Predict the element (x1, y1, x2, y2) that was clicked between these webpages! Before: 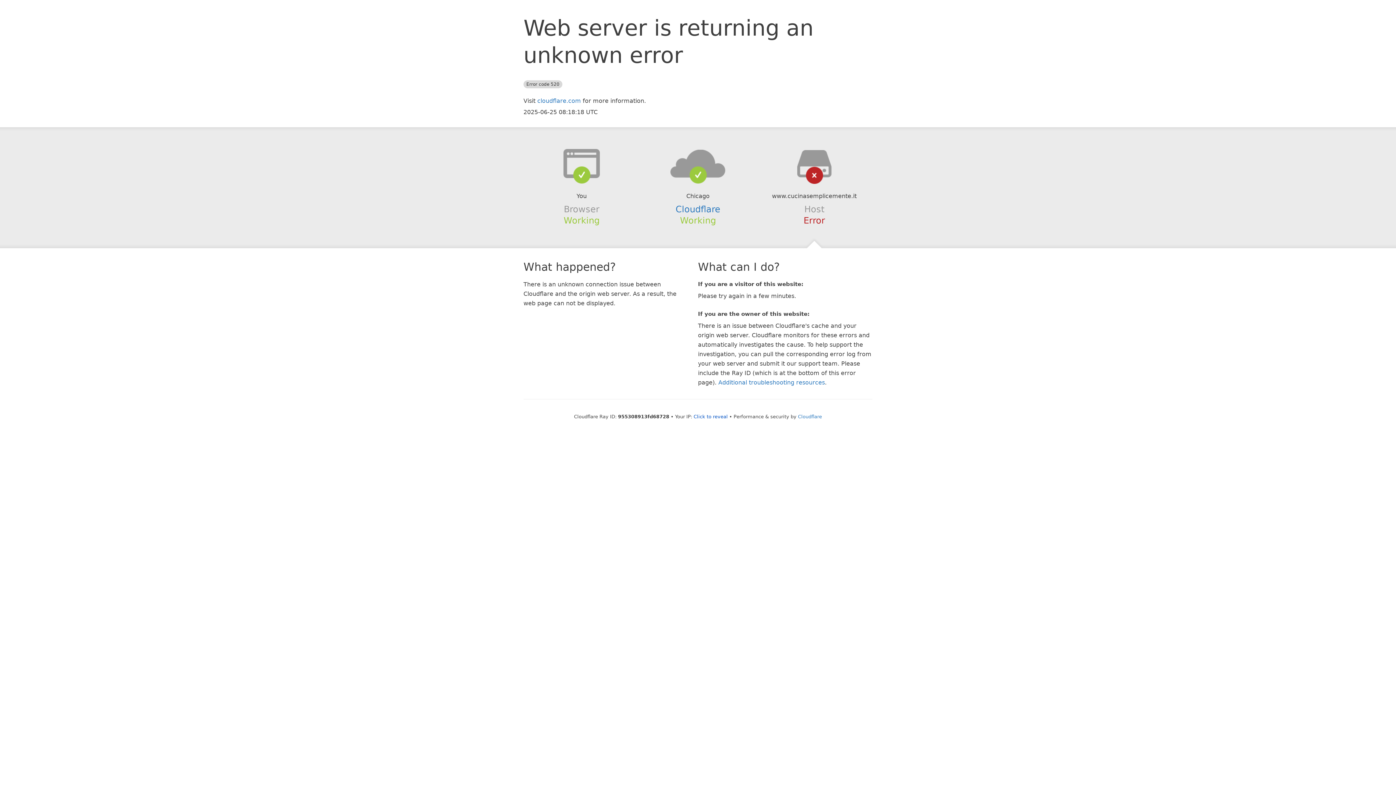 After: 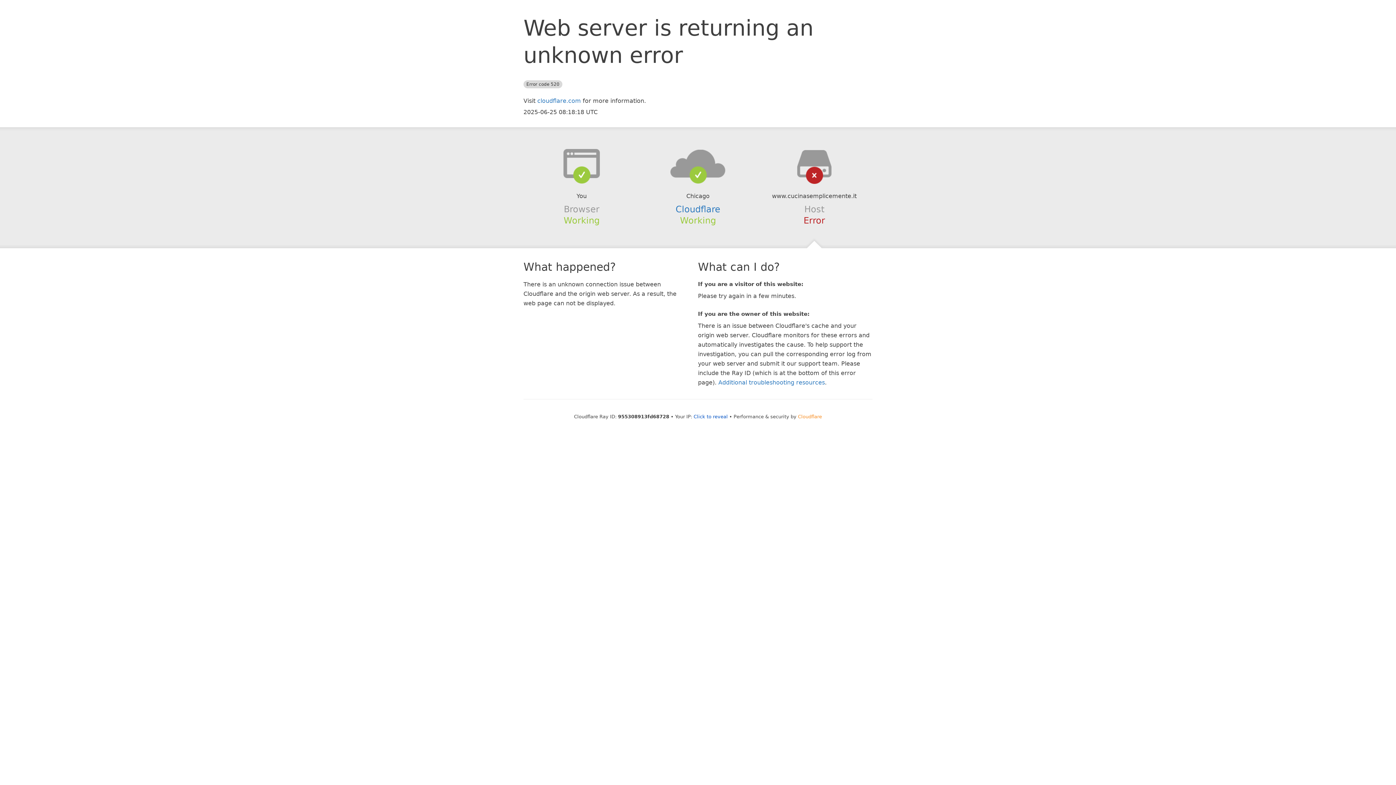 Action: bbox: (798, 414, 822, 419) label: Cloudflare